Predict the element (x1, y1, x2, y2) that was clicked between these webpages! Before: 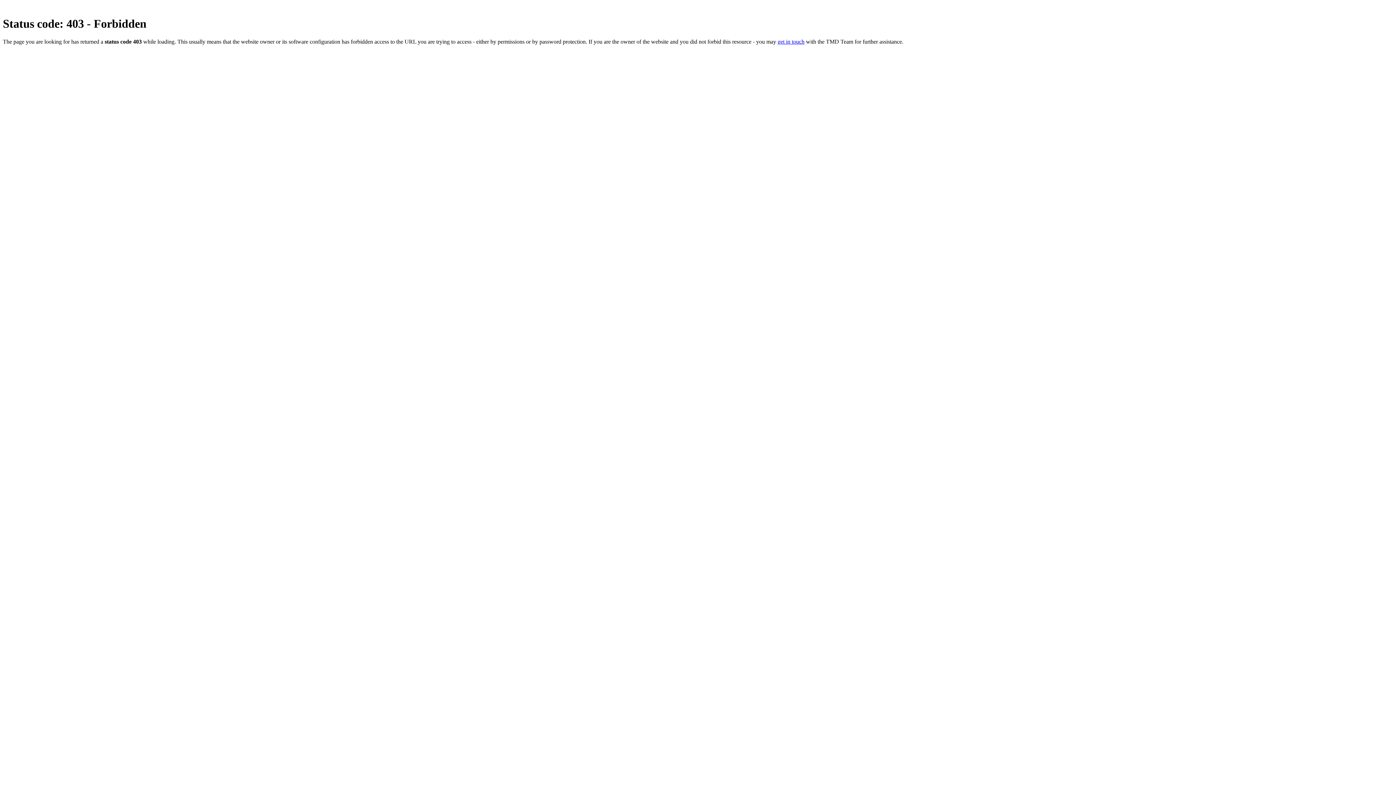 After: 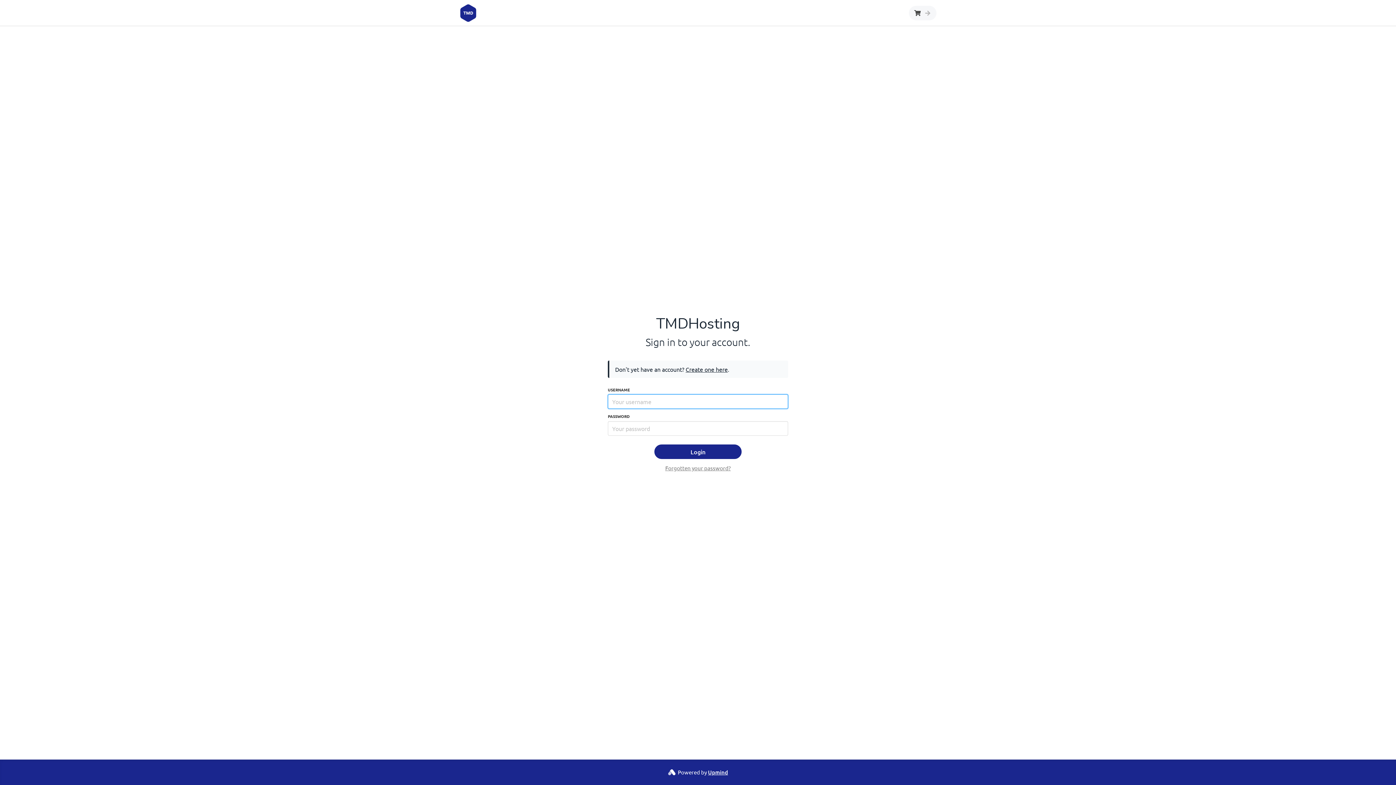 Action: bbox: (777, 38, 804, 44) label: get in touch